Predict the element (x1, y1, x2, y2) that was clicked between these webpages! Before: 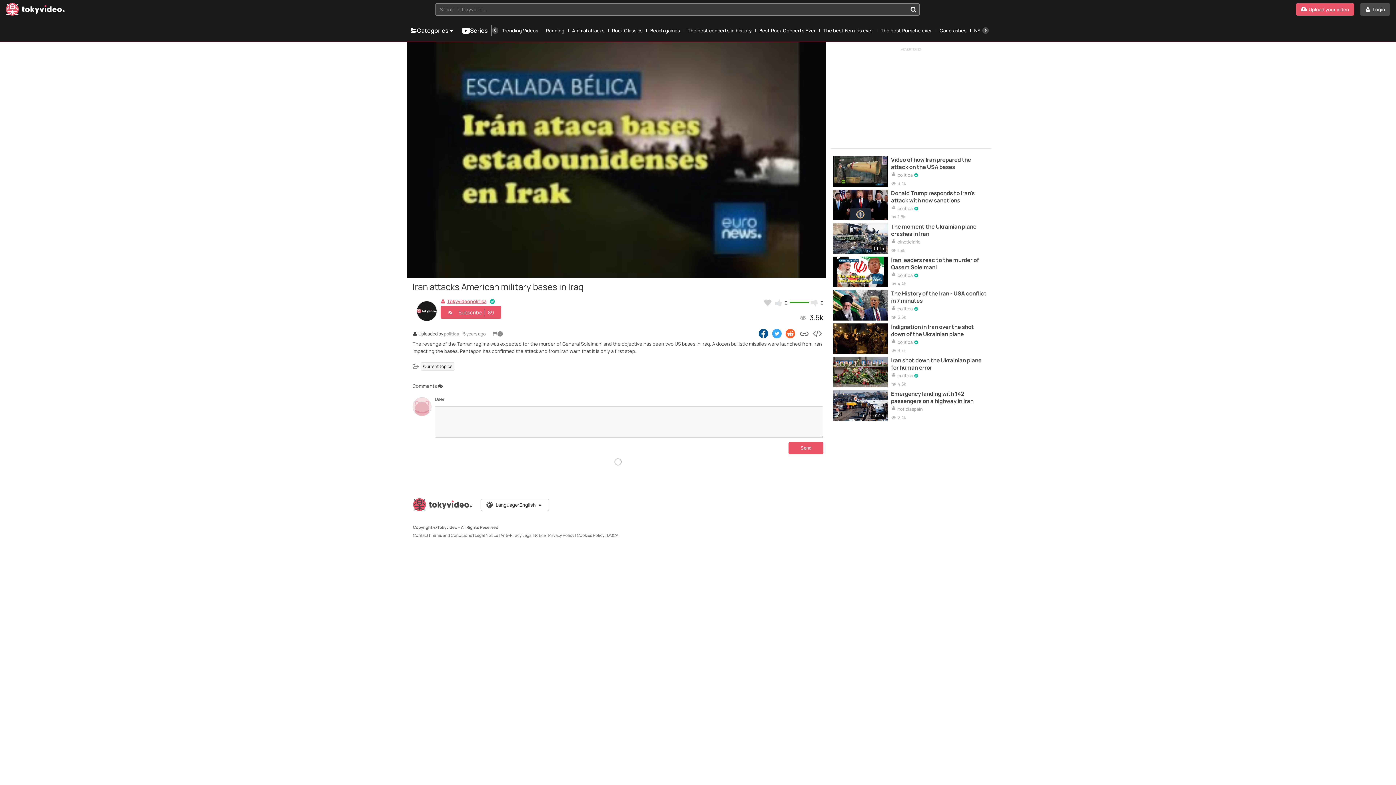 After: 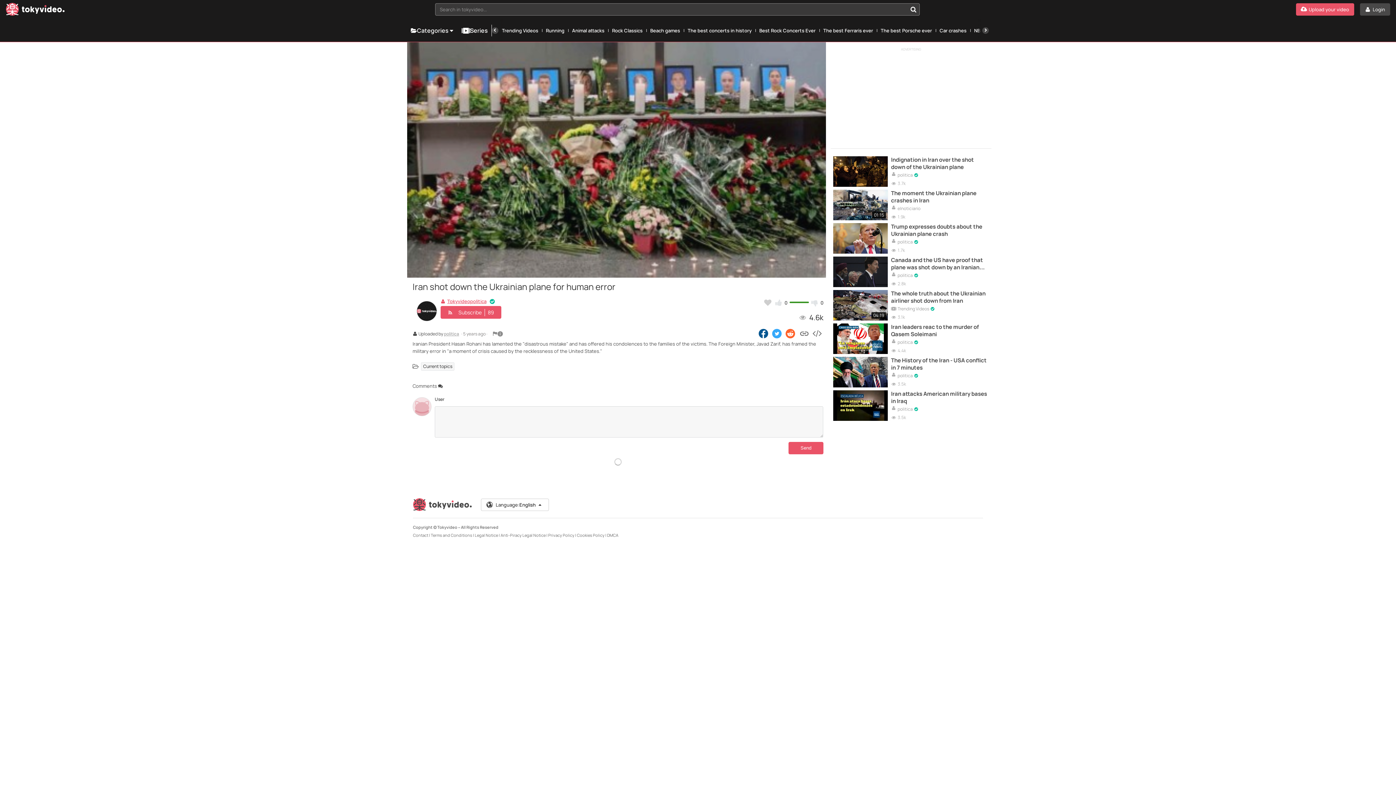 Action: bbox: (891, 357, 987, 371) label: Iran shot down the Ukrainian plane for human error